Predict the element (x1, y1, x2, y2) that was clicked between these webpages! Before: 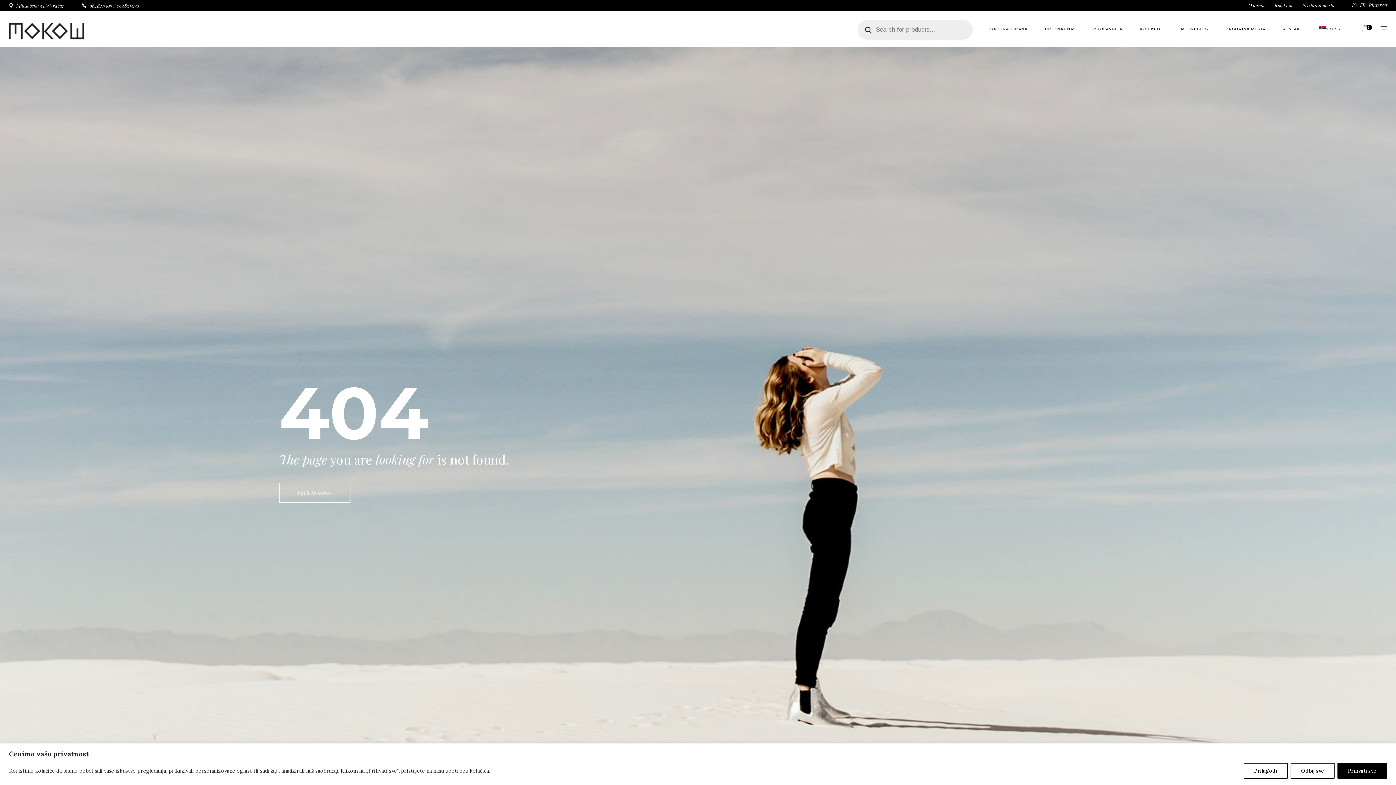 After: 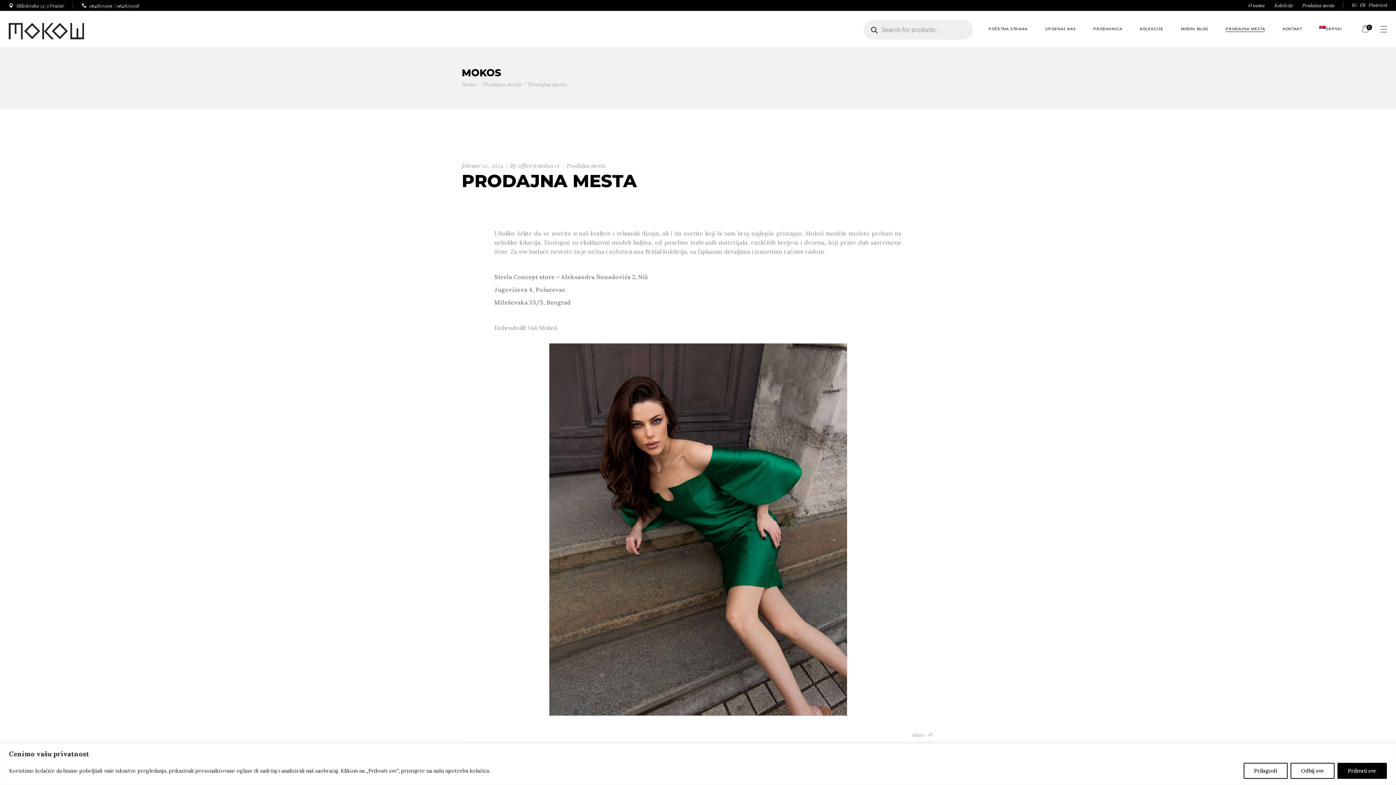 Action: bbox: (1225, 10, 1265, 47) label: PRODAJNA MESTA